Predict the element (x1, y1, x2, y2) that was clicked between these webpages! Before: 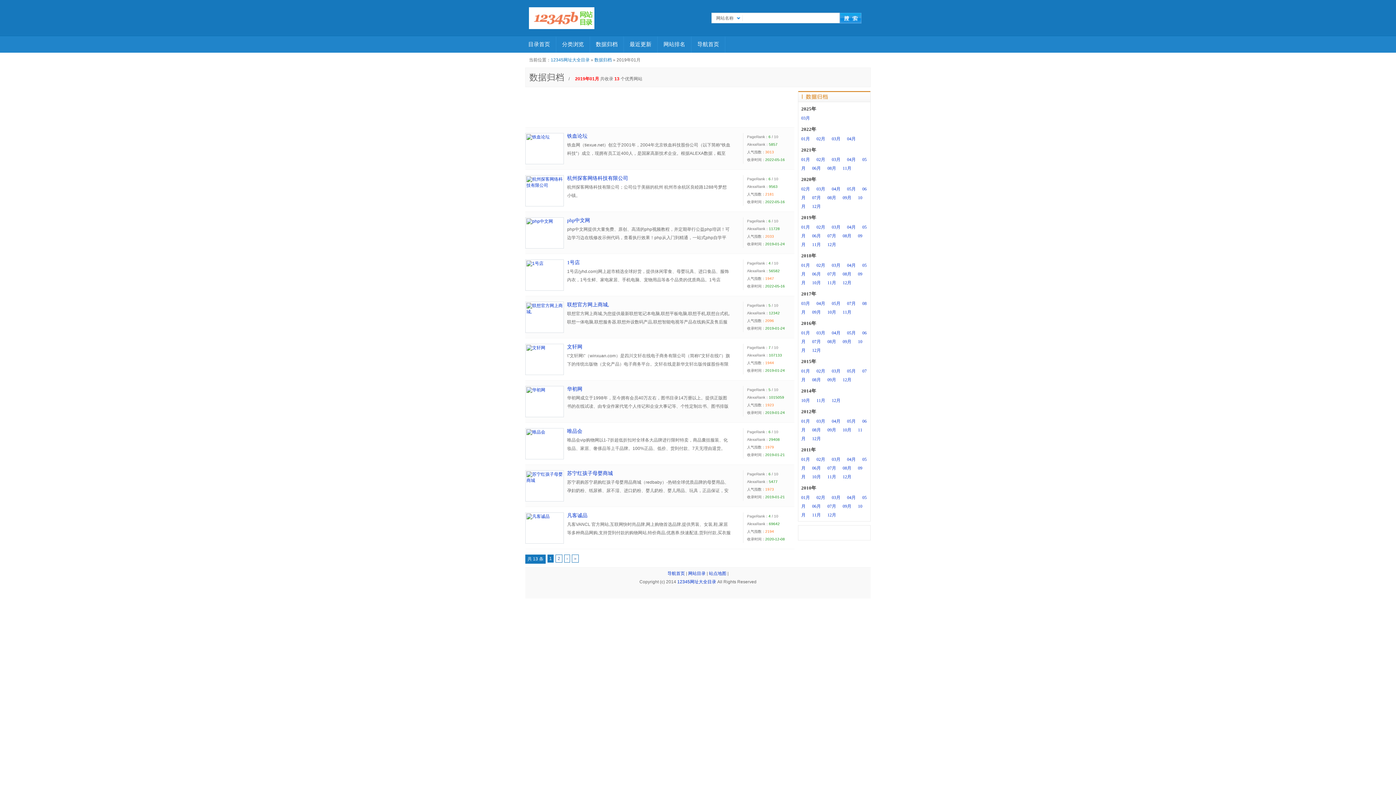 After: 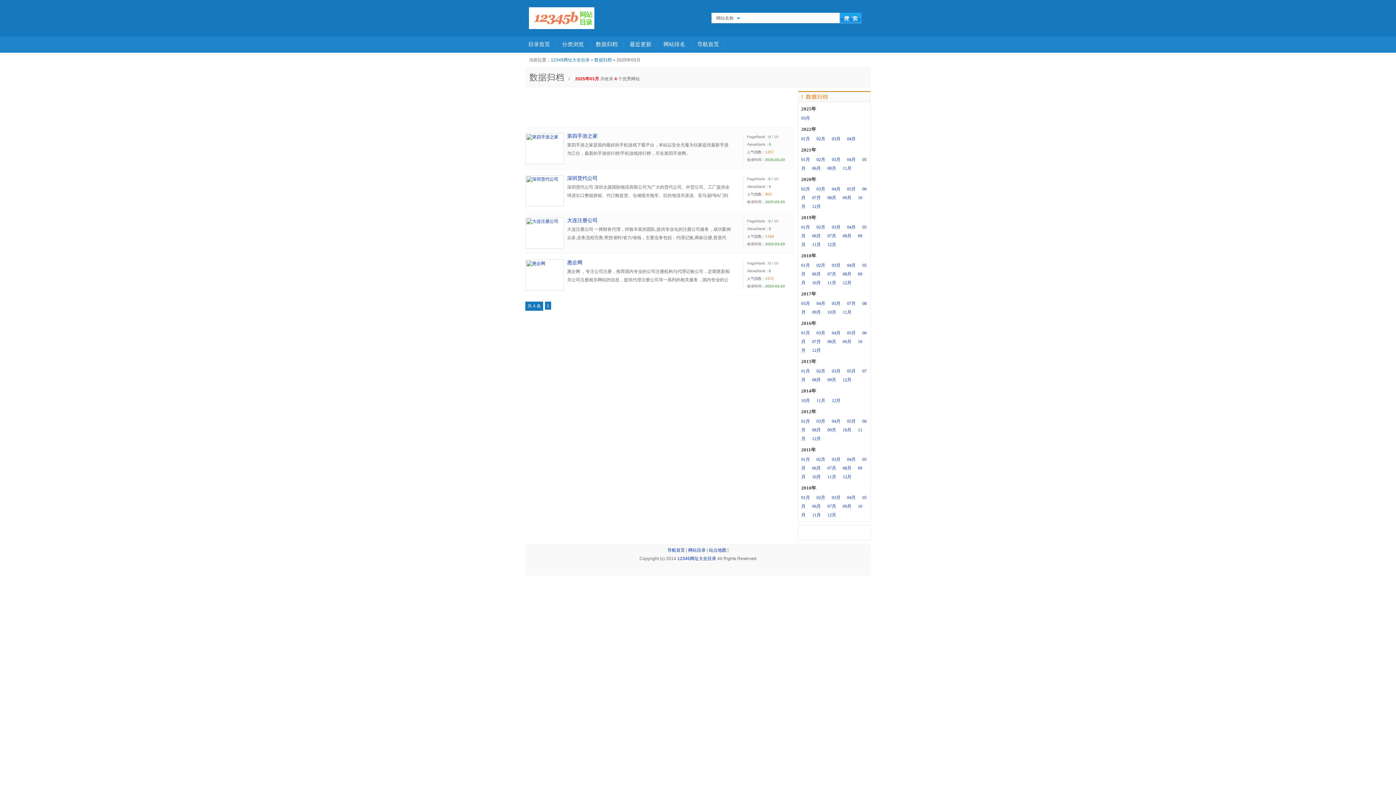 Action: bbox: (801, 115, 815, 120) label: 03月